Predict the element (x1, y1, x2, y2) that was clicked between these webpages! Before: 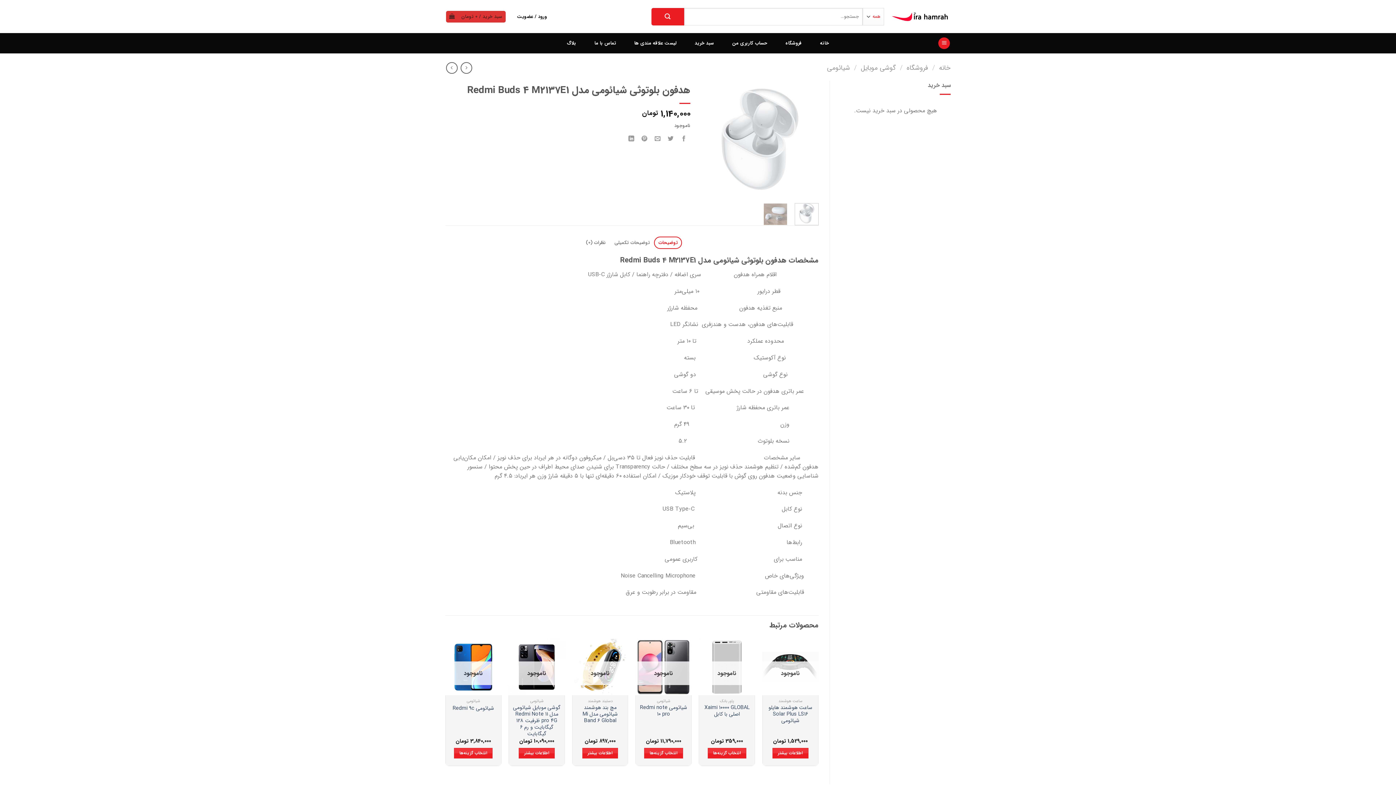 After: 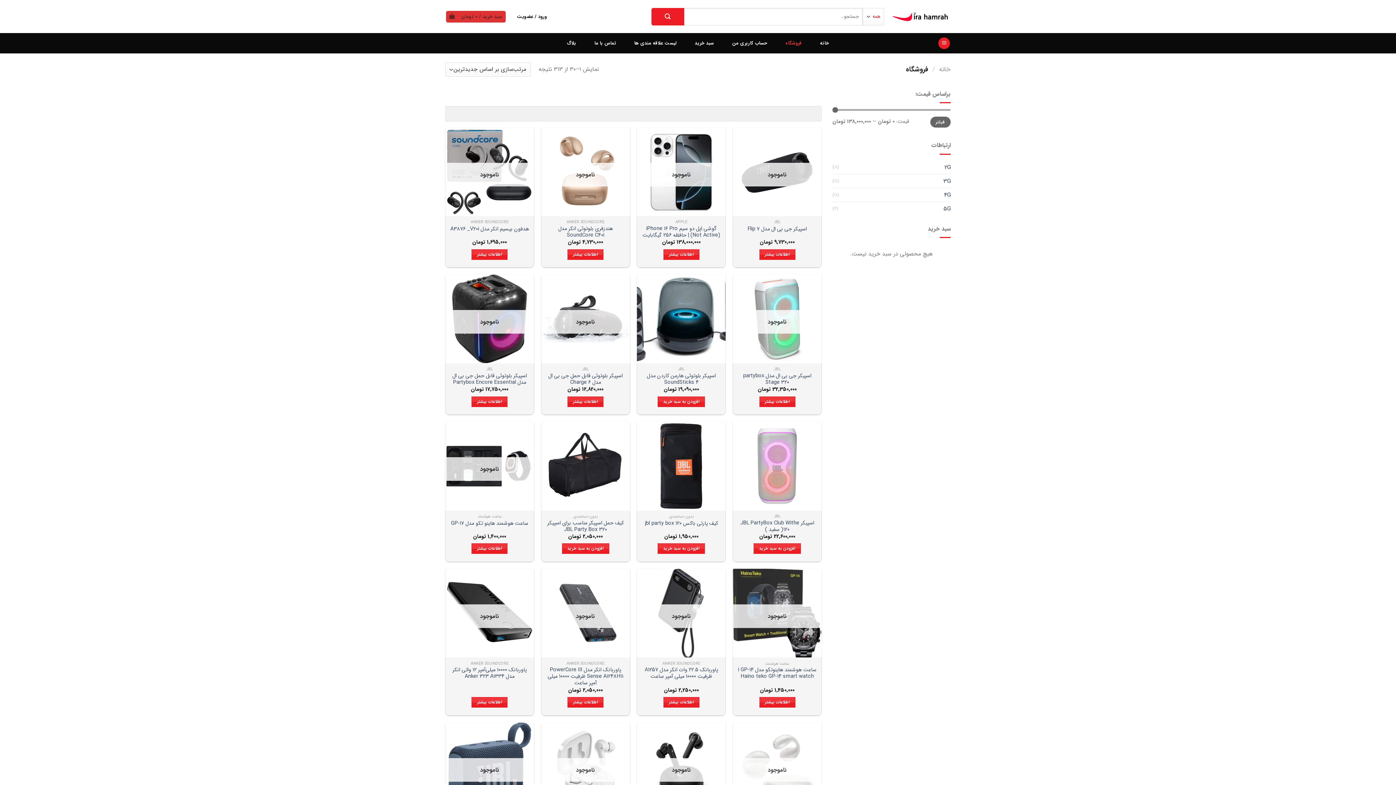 Action: bbox: (785, 36, 802, 49) label: فروشگاه